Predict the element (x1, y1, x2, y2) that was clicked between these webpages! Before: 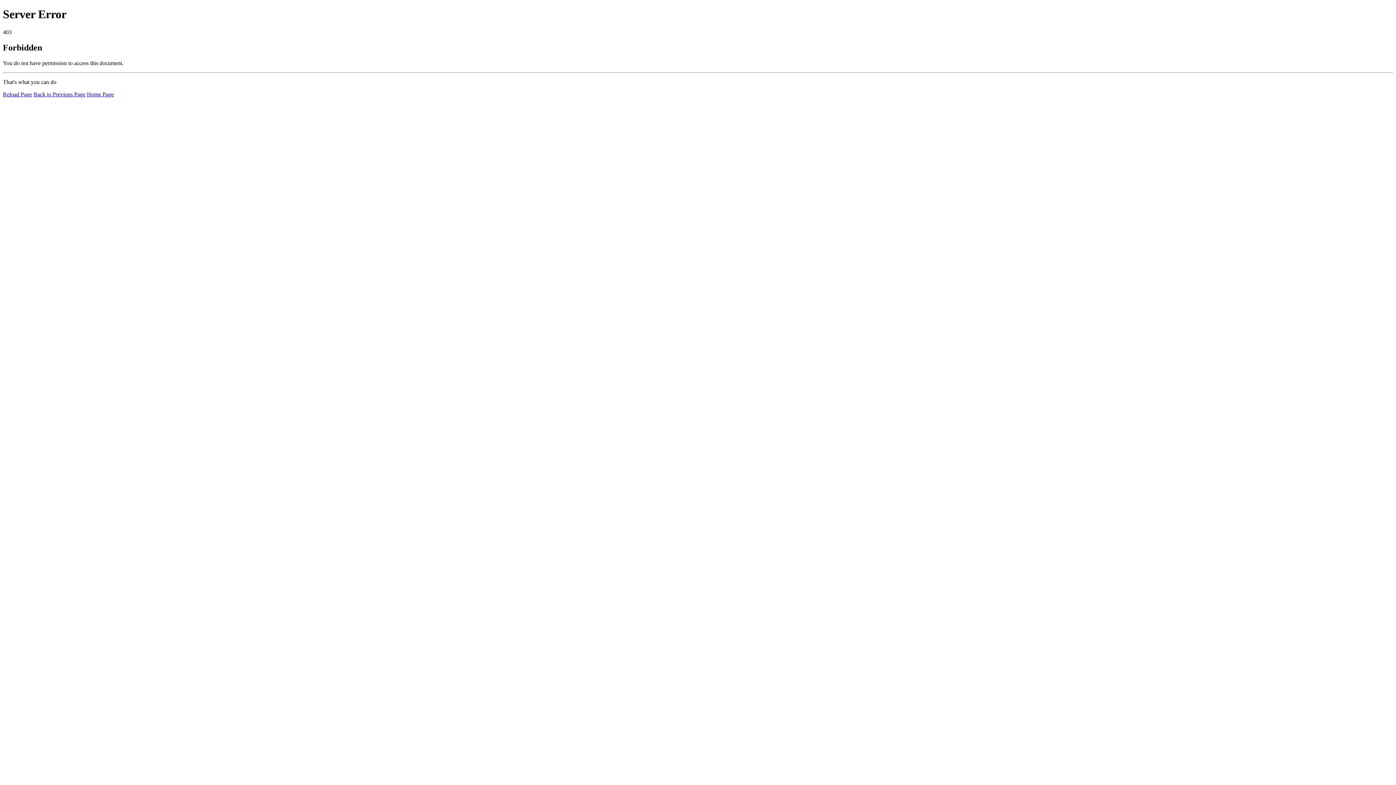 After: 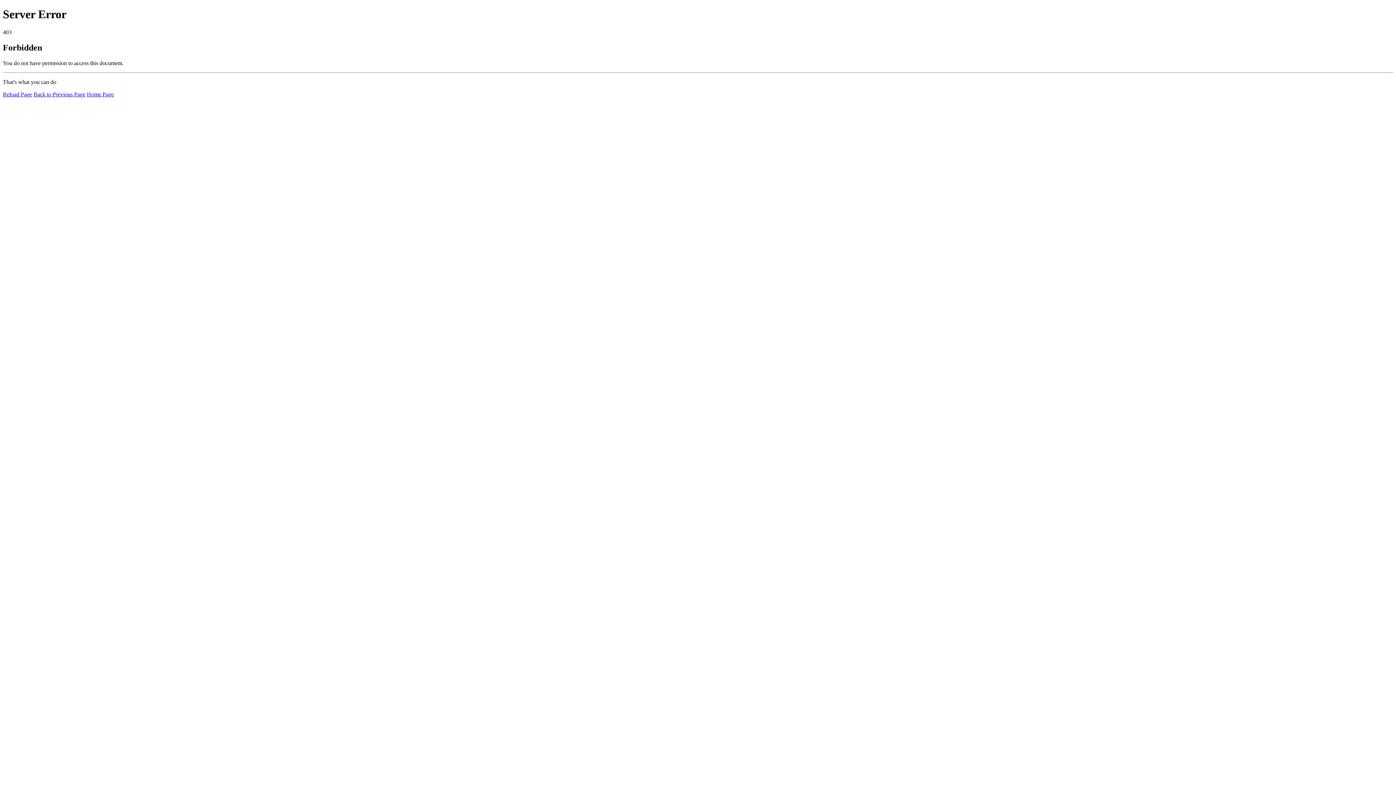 Action: label: Reload Page bbox: (2, 91, 32, 97)